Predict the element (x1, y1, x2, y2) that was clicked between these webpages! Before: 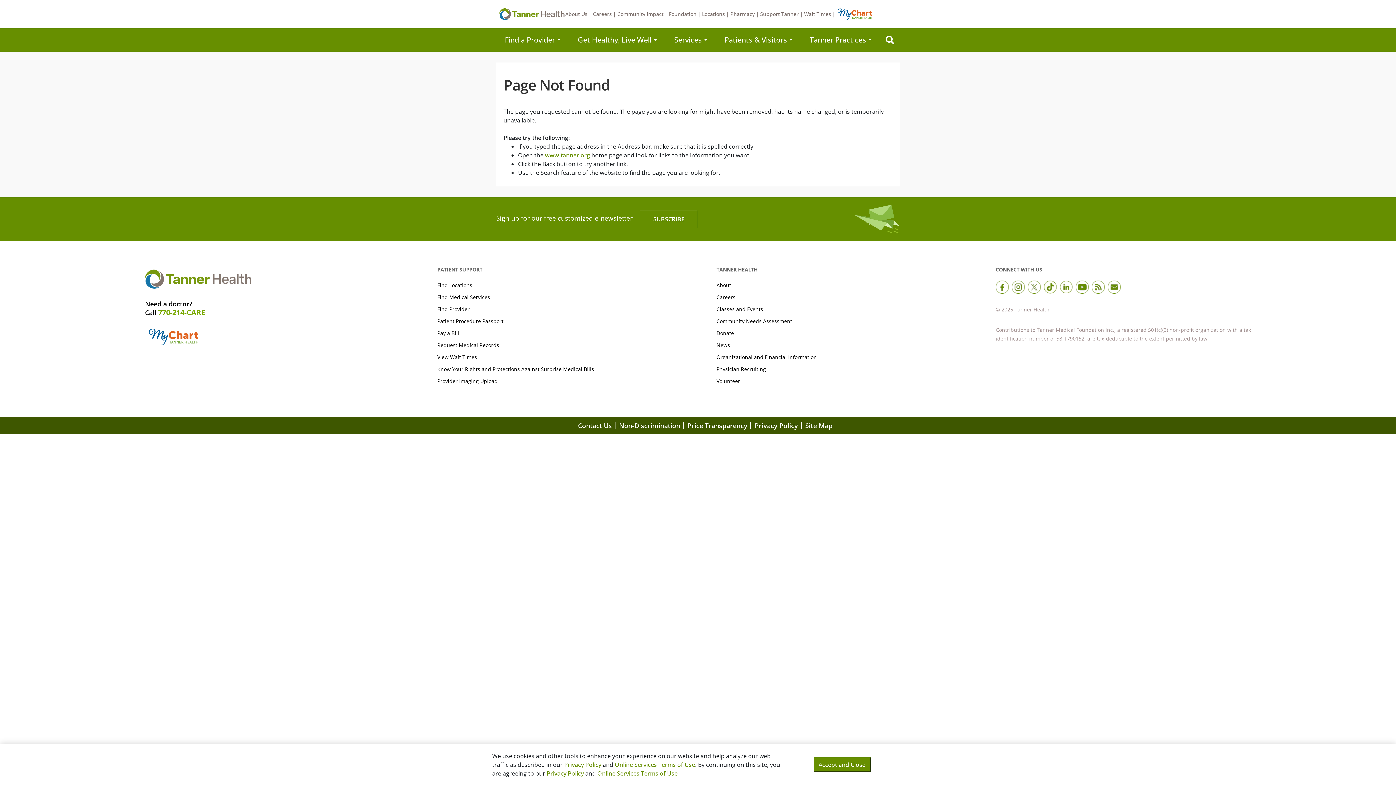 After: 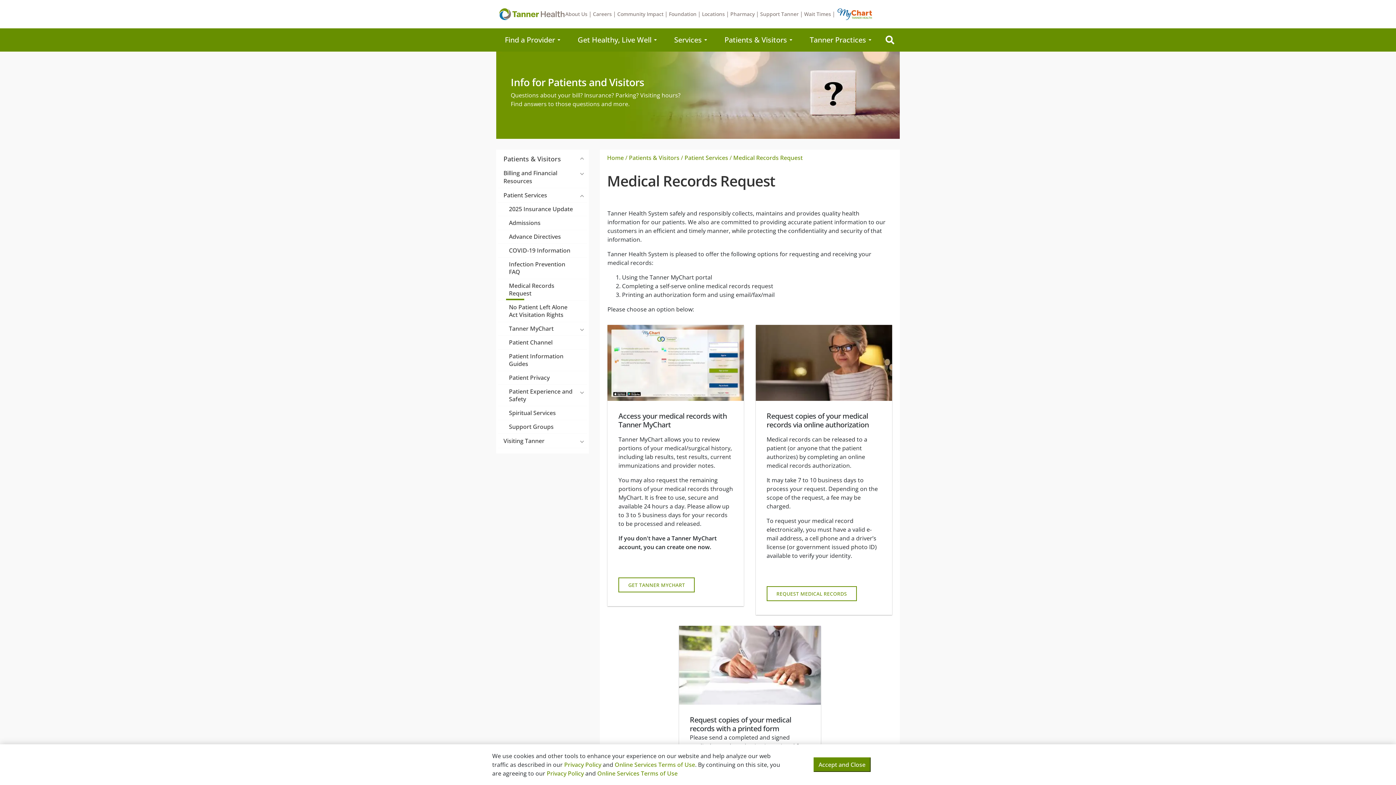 Action: bbox: (437, 341, 499, 348) label: Request Medical Records